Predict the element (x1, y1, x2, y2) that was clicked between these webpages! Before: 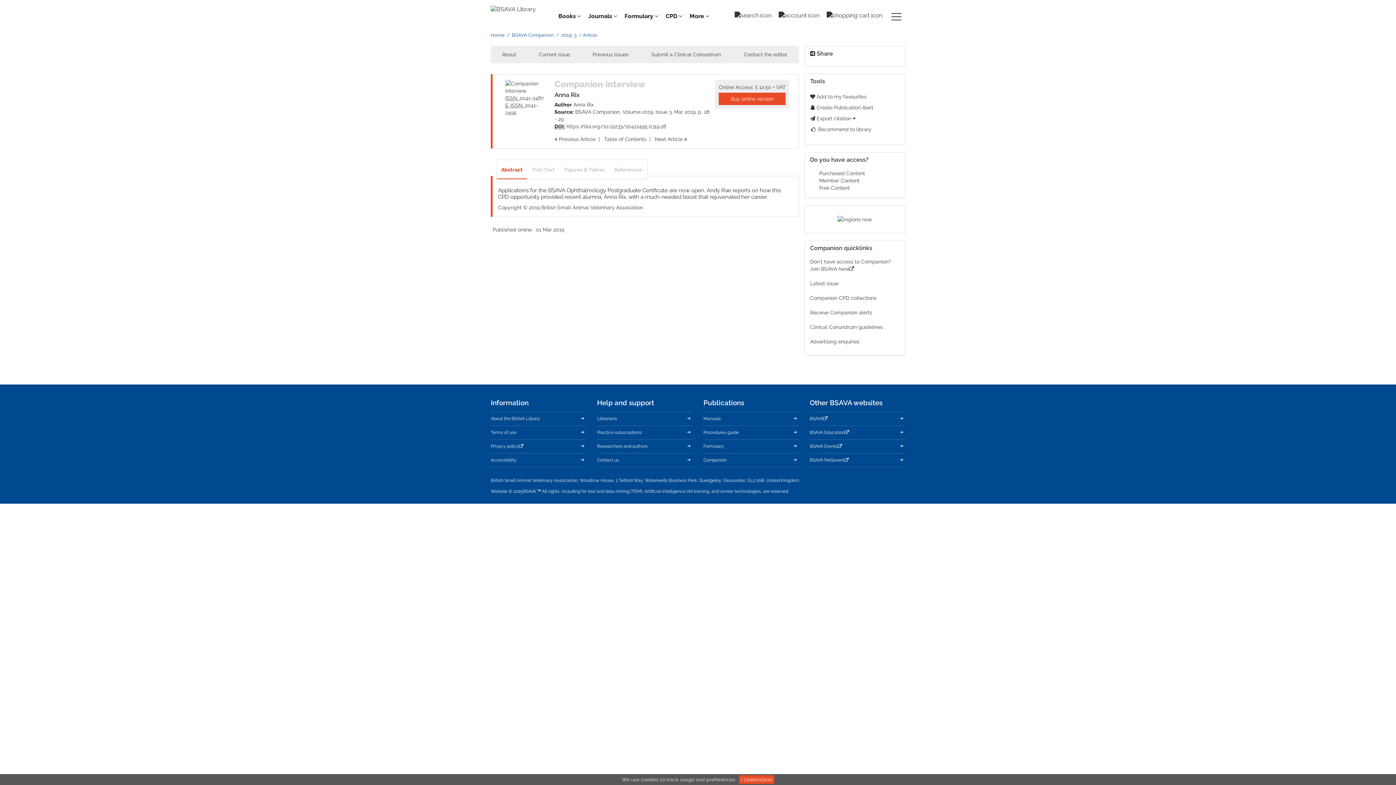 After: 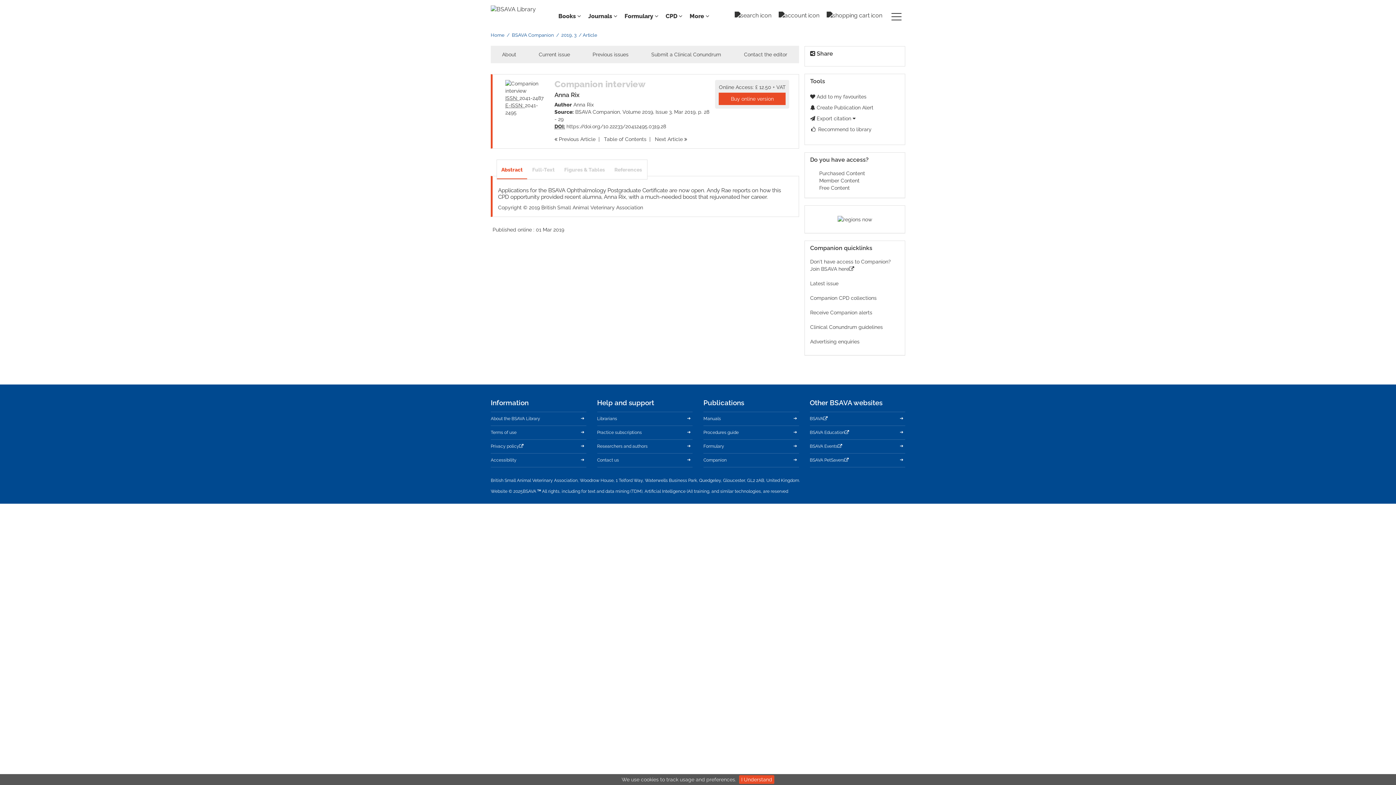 Action: bbox: (810, 440, 905, 453) label: BSAVA Events